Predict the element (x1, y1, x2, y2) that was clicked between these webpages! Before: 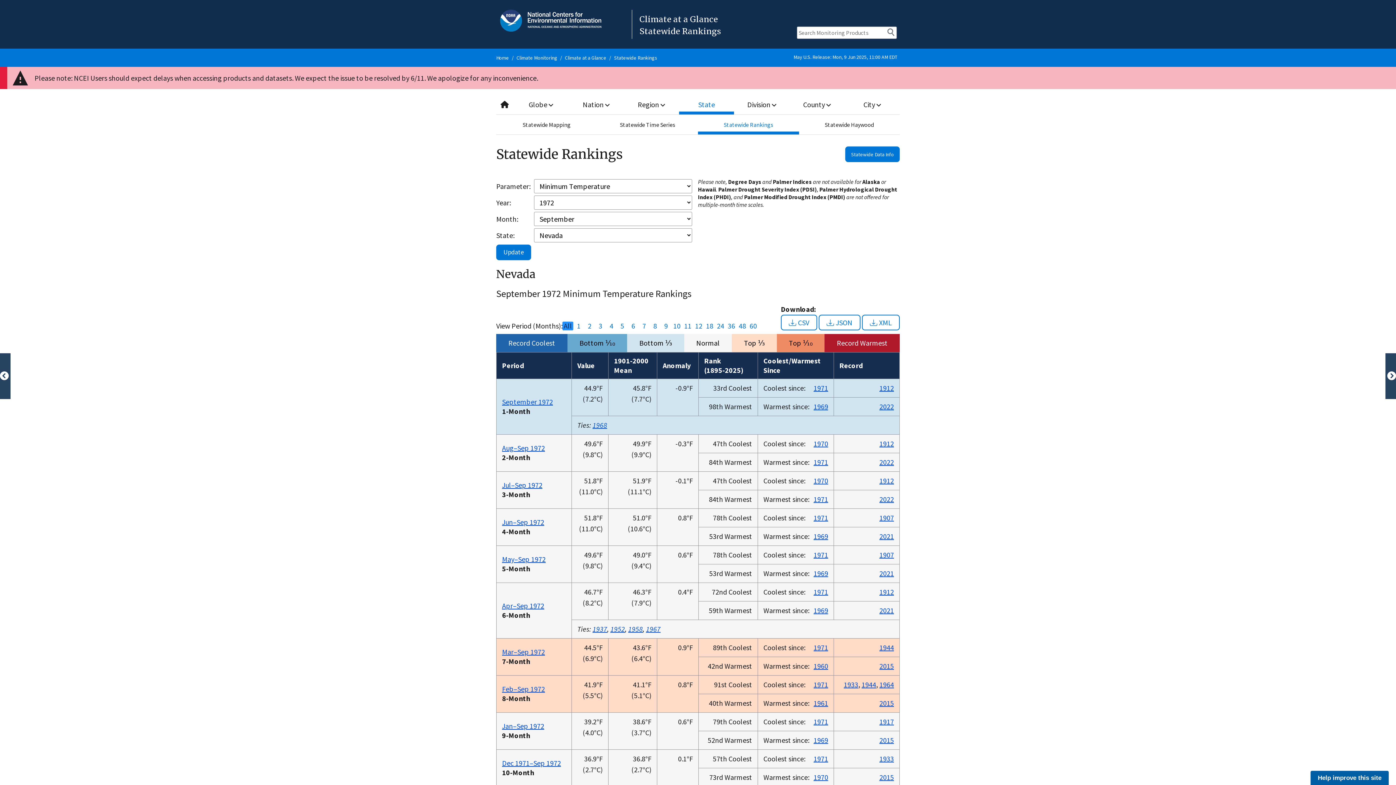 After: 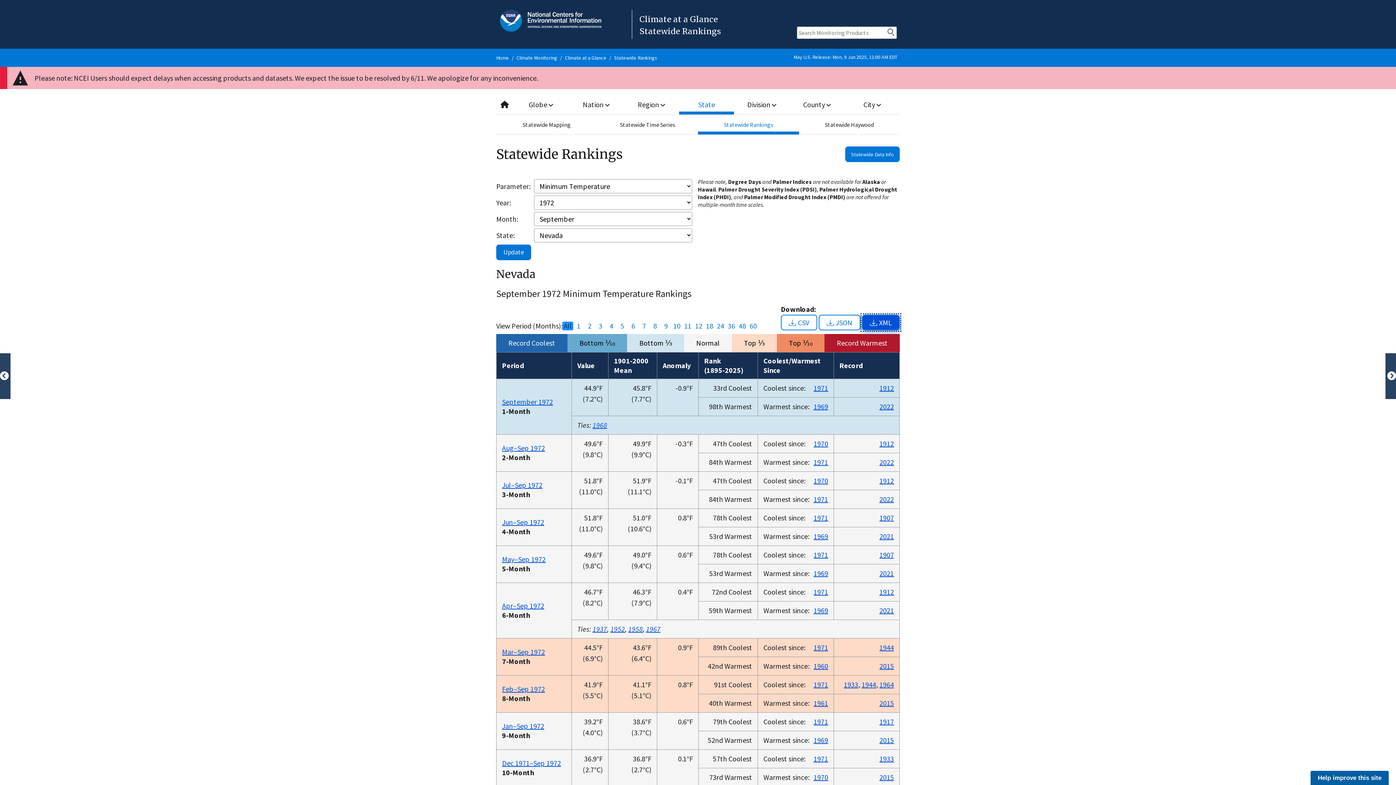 Action: label: XML bbox: (862, 315, 900, 330)